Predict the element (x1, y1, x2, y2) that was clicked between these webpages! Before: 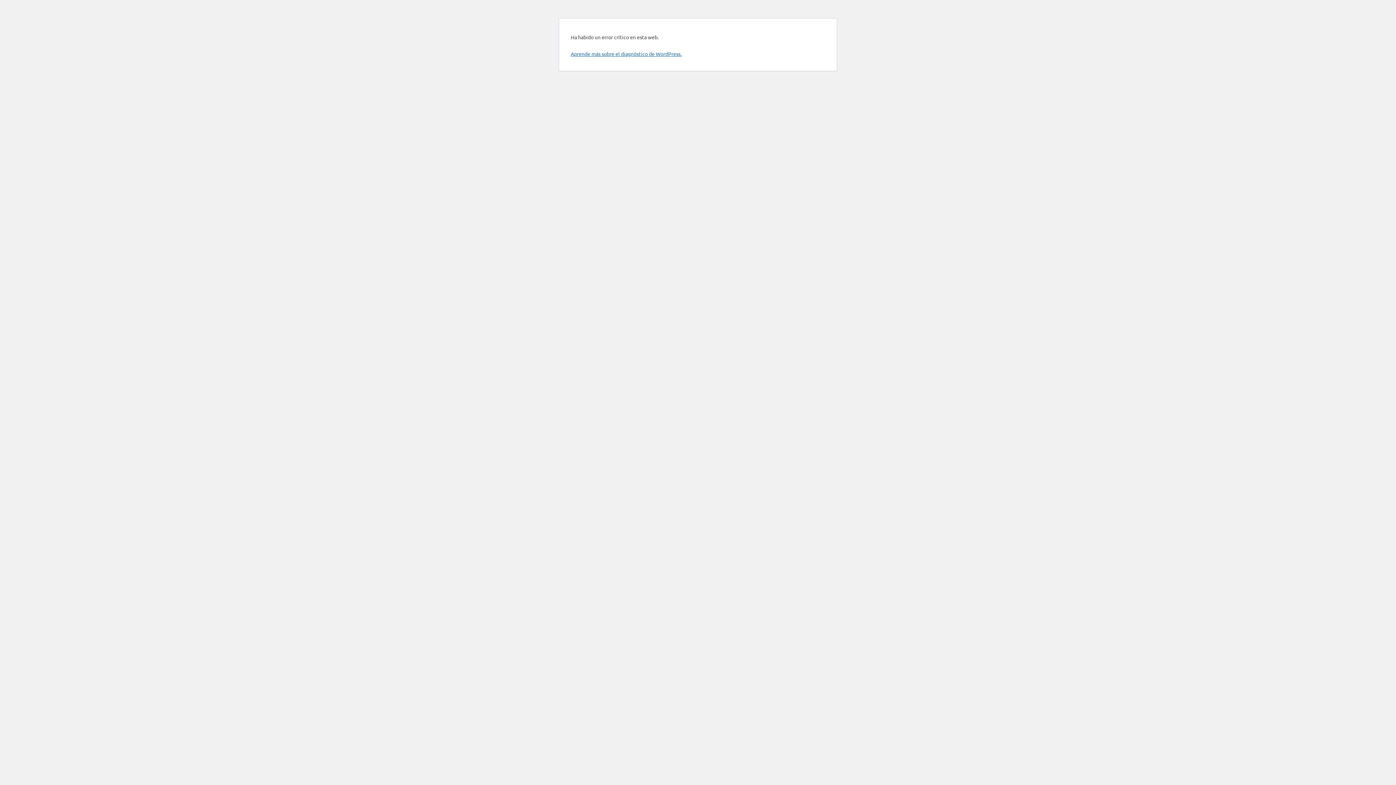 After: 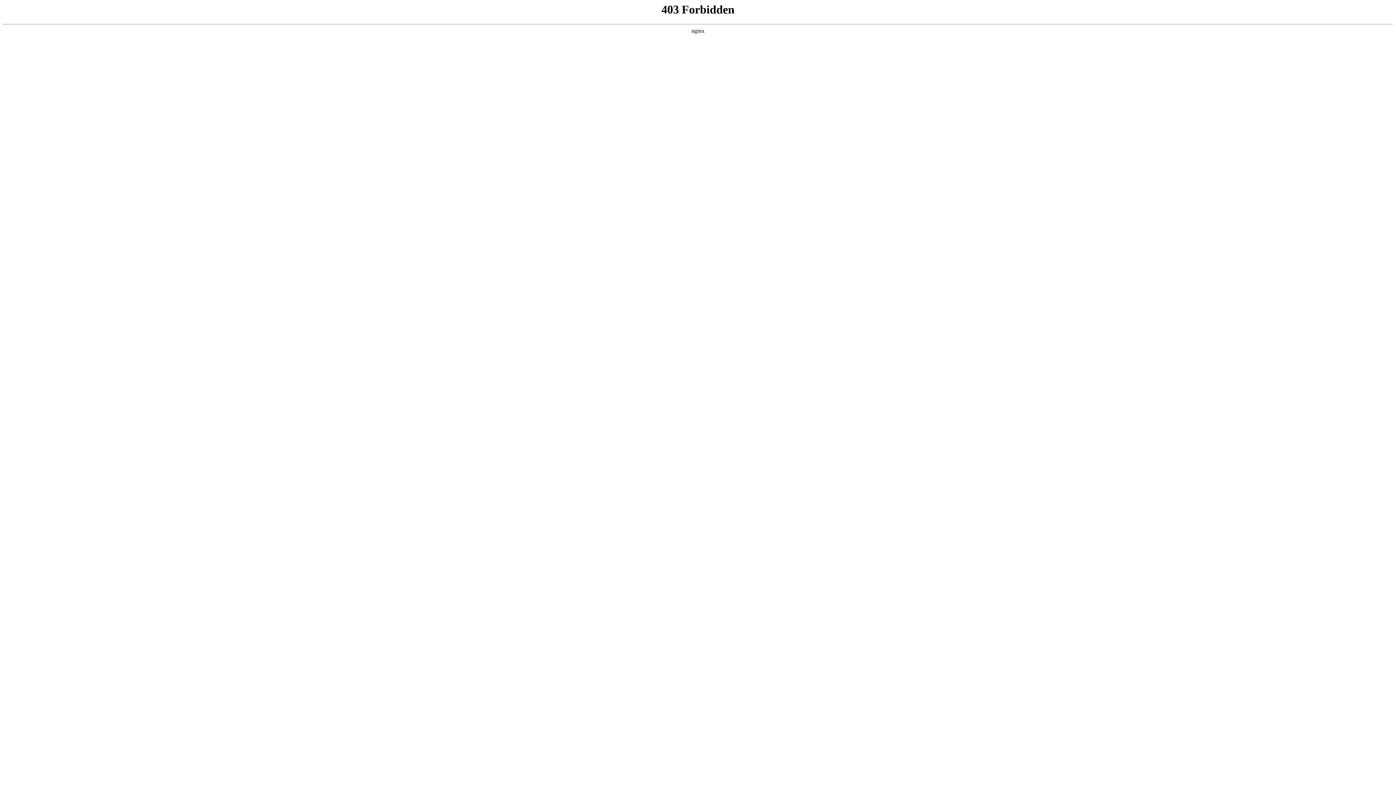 Action: bbox: (570, 50, 681, 57) label: Aprende más sobre el diagnóstico de WordPress.